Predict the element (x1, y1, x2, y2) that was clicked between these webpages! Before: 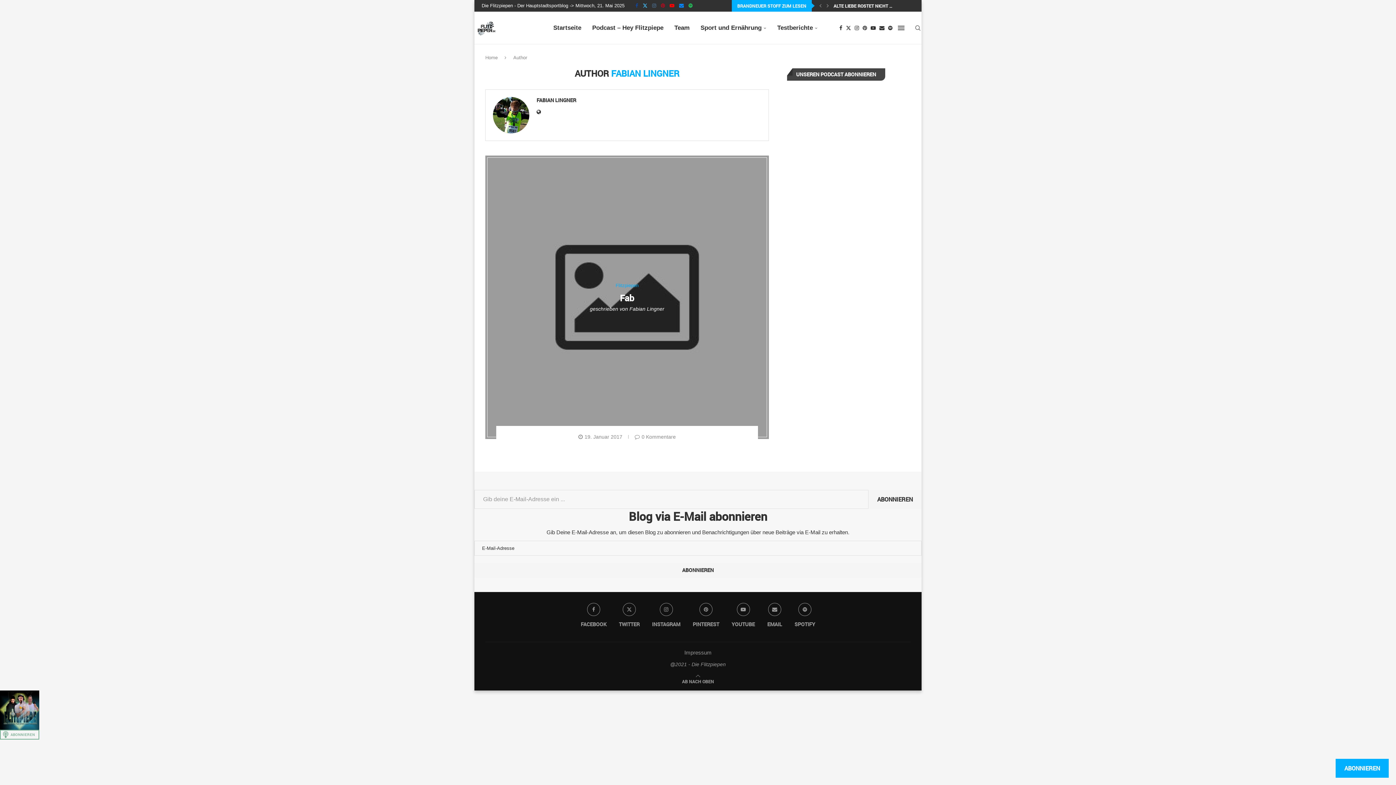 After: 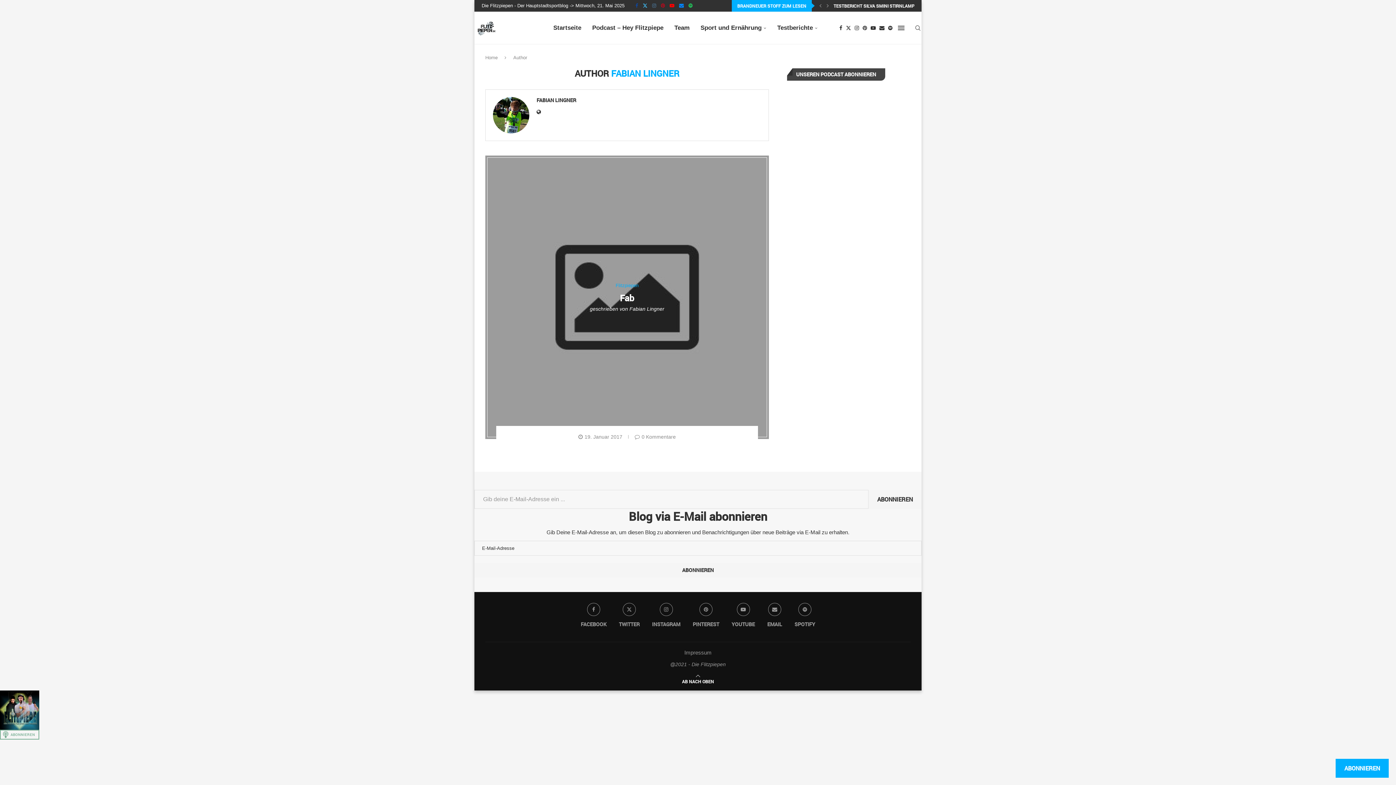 Action: label: Go to top bbox: (682, 678, 714, 684)